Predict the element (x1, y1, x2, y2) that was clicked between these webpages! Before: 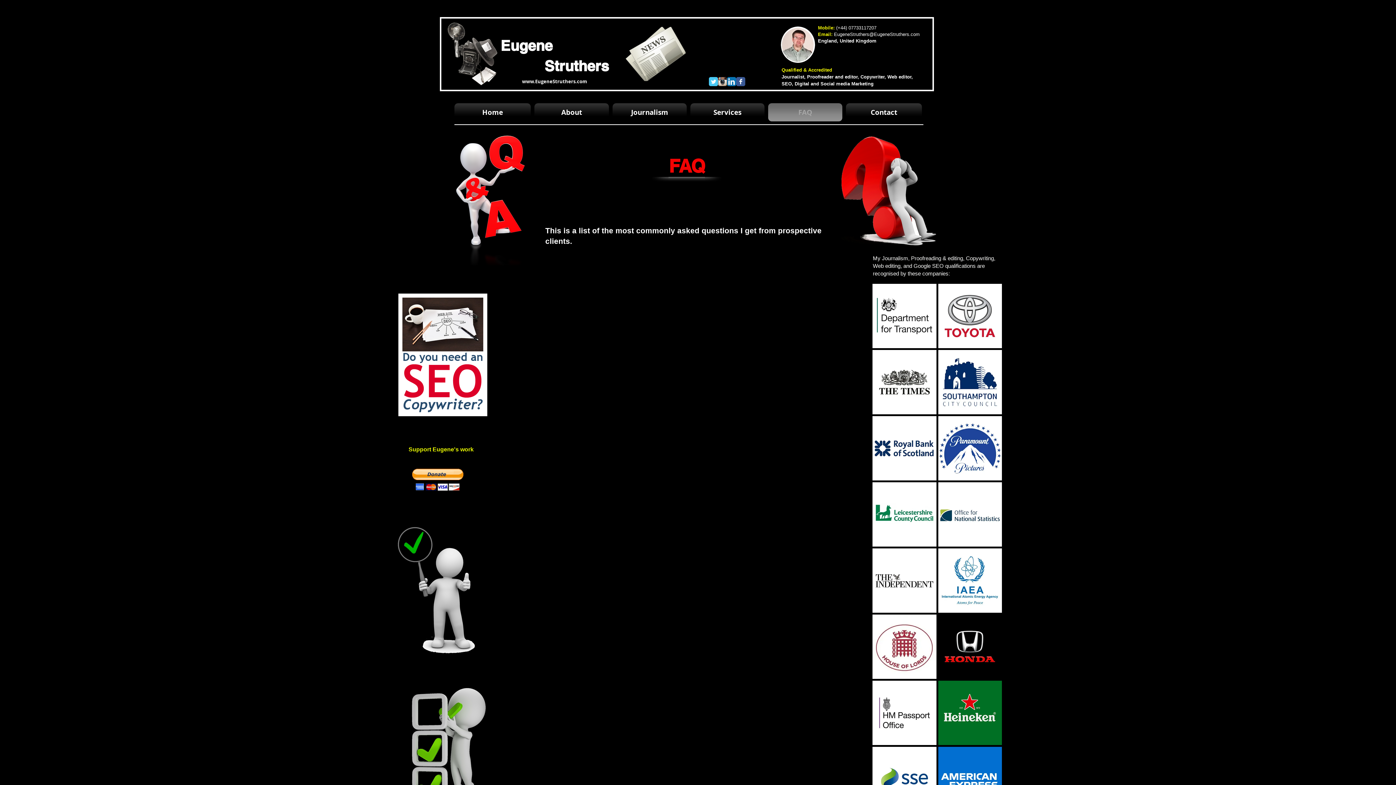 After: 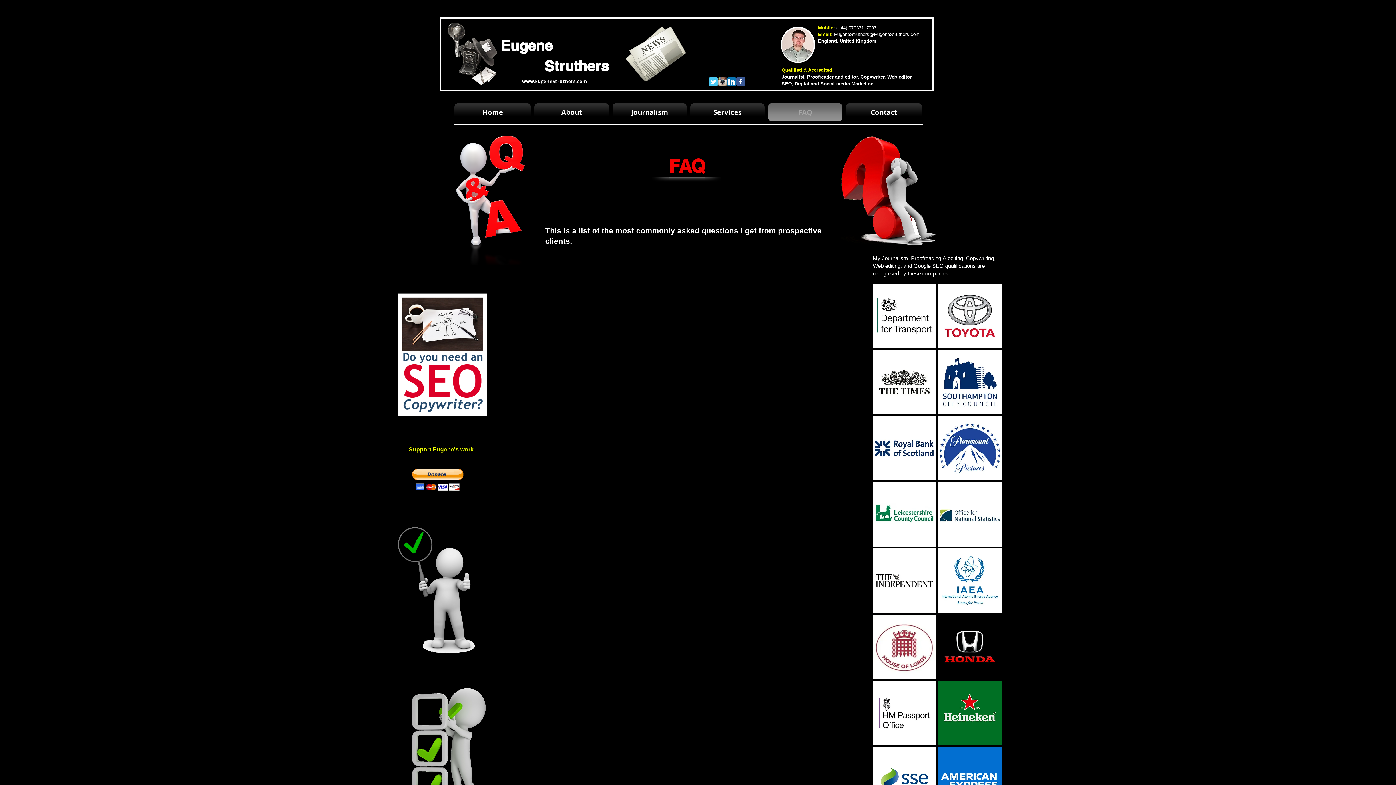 Action: bbox: (718, 77, 727, 86) label: Instagram